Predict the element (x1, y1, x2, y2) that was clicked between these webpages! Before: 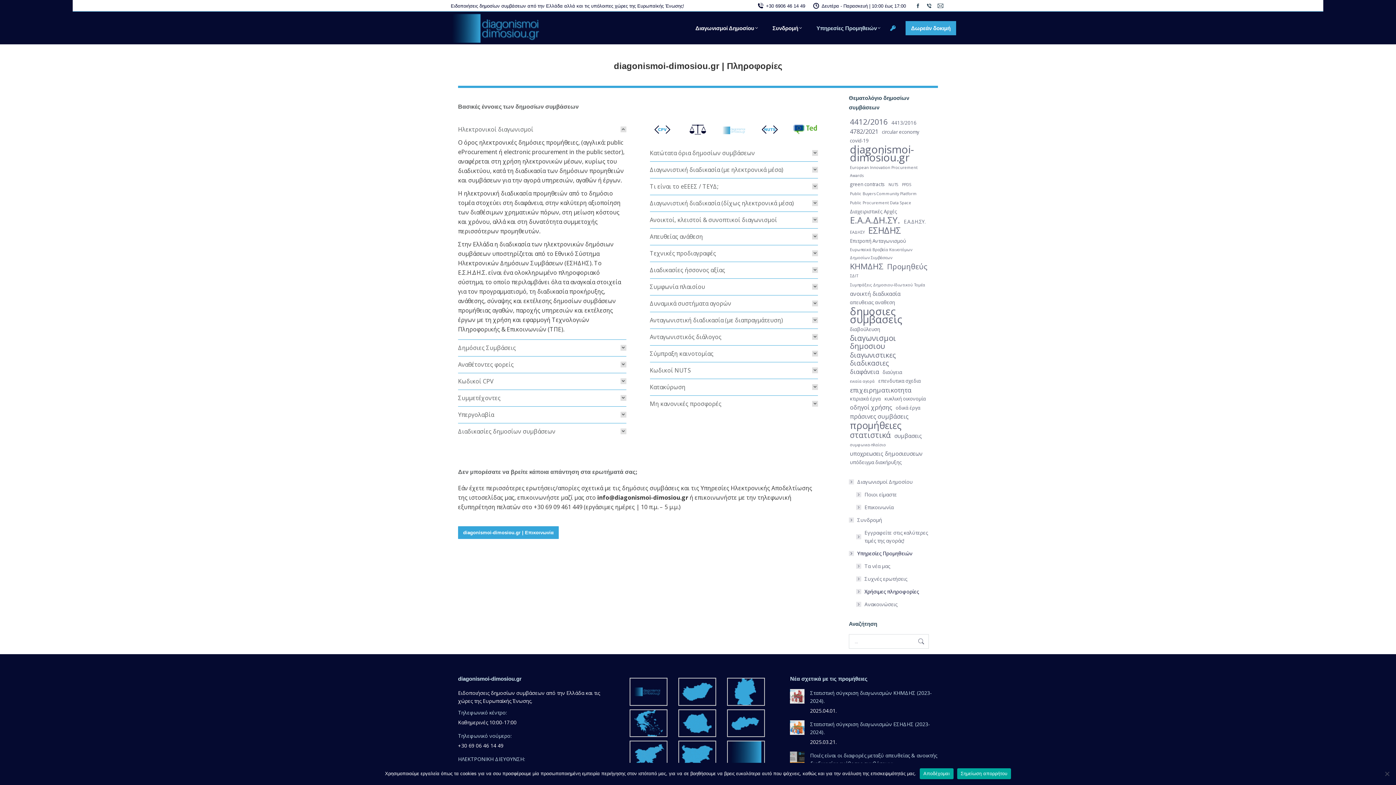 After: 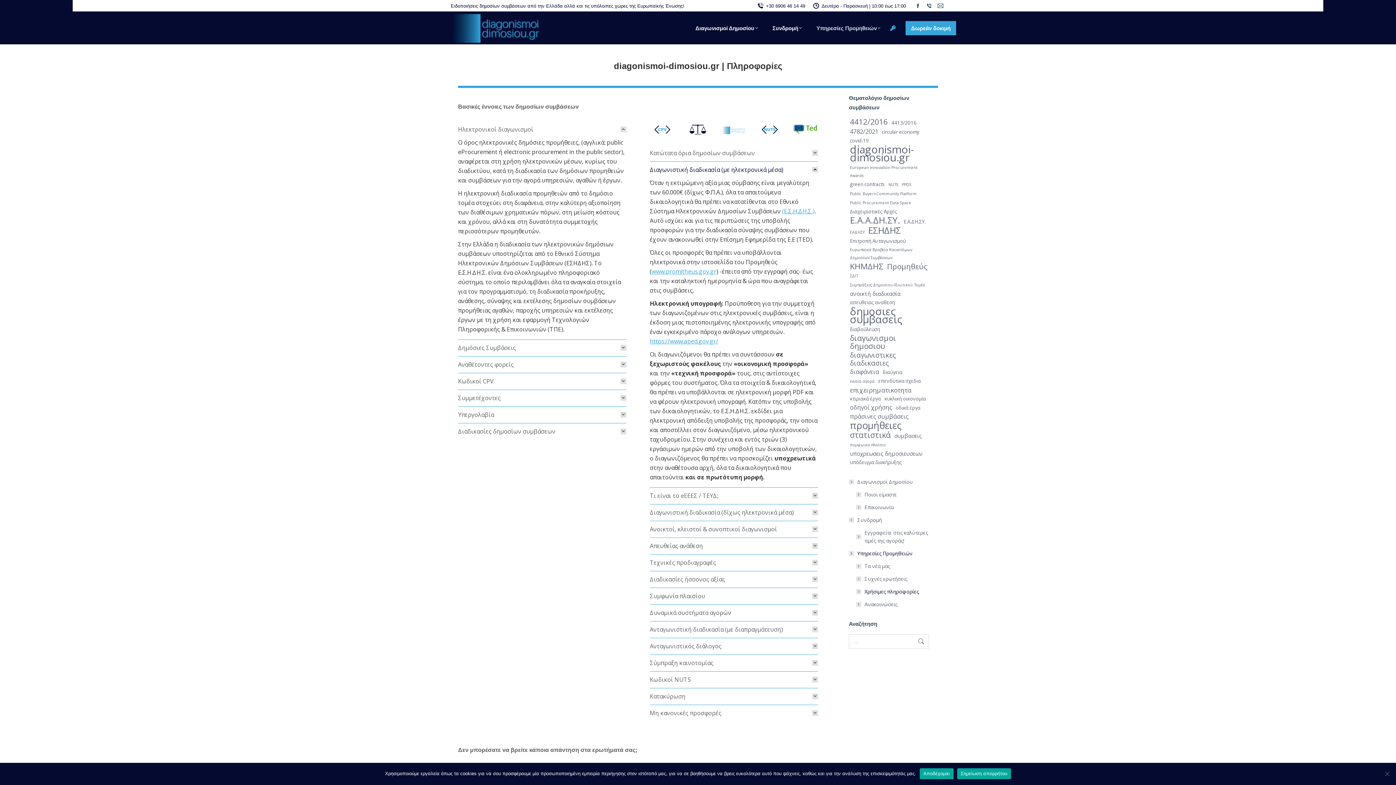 Action: bbox: (650, 165, 818, 174) label: Διαγωνιστική διαδικασία (με ηλεκτρονικά μέσα)